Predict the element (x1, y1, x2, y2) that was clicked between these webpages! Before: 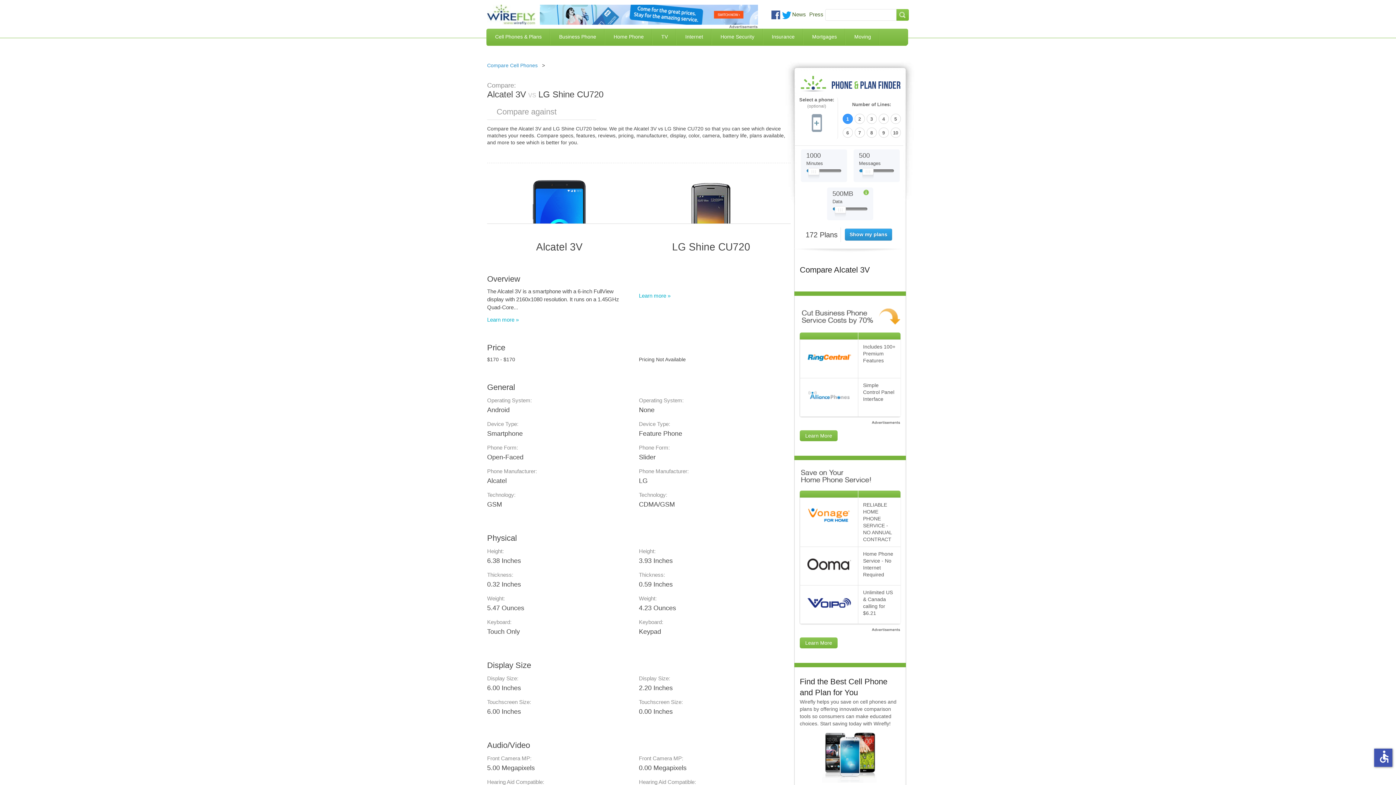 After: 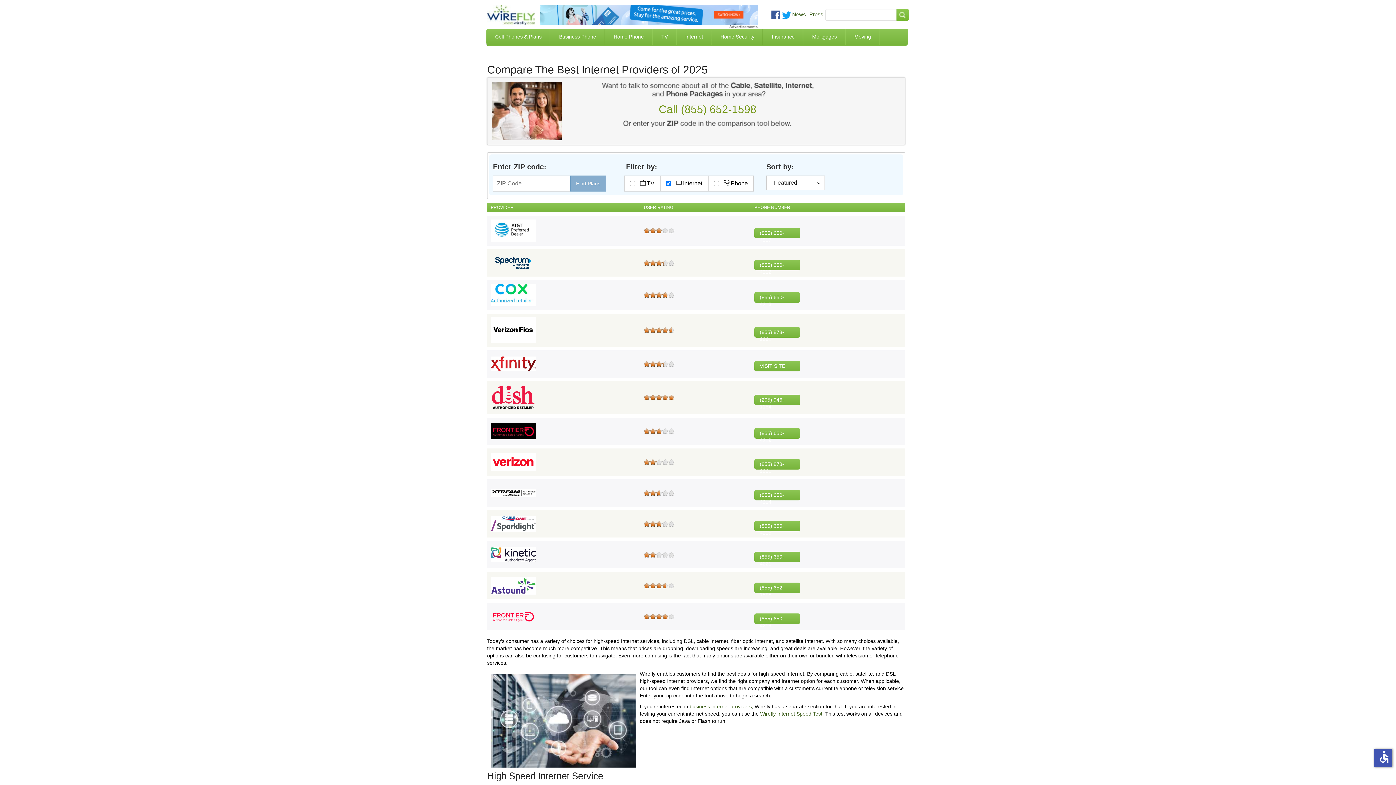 Action: bbox: (676, 28, 712, 45) label: Internet